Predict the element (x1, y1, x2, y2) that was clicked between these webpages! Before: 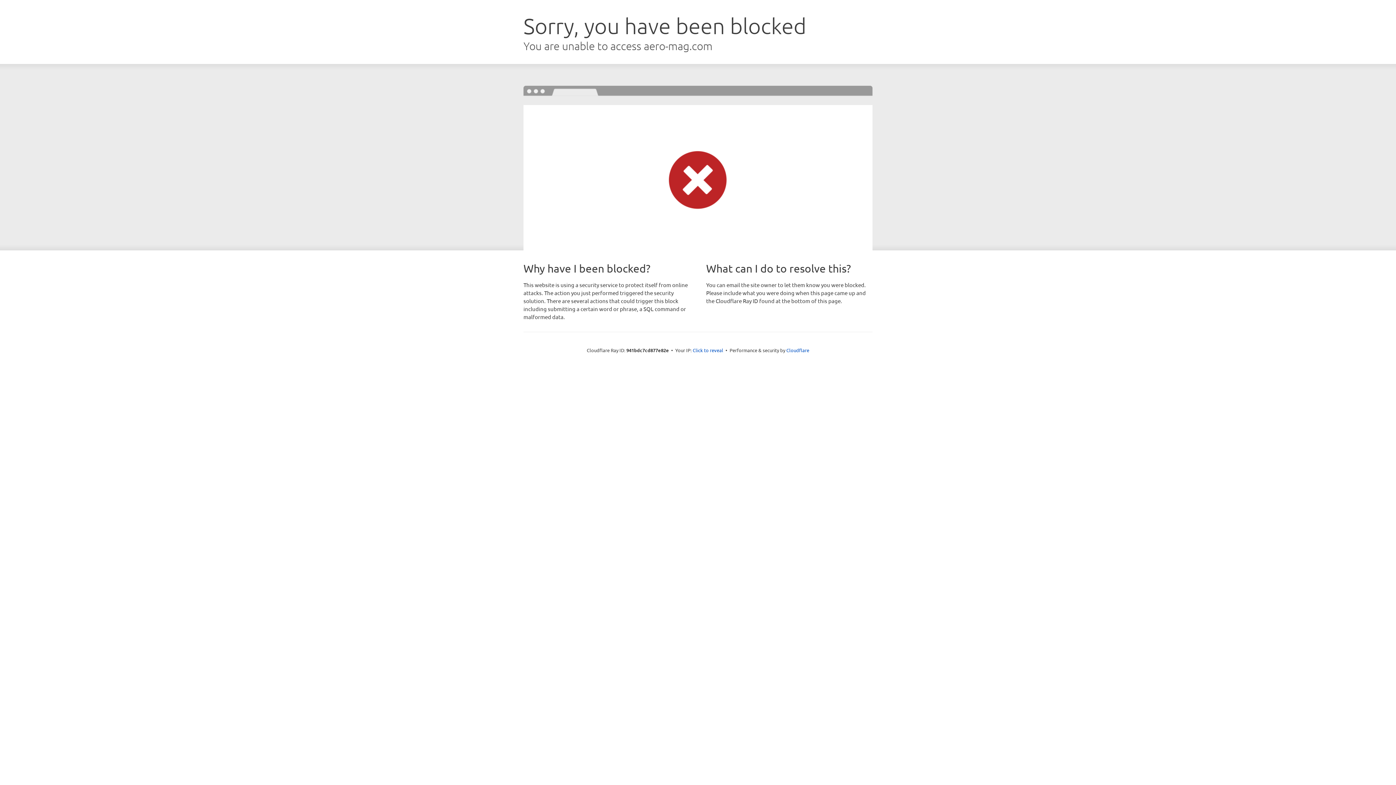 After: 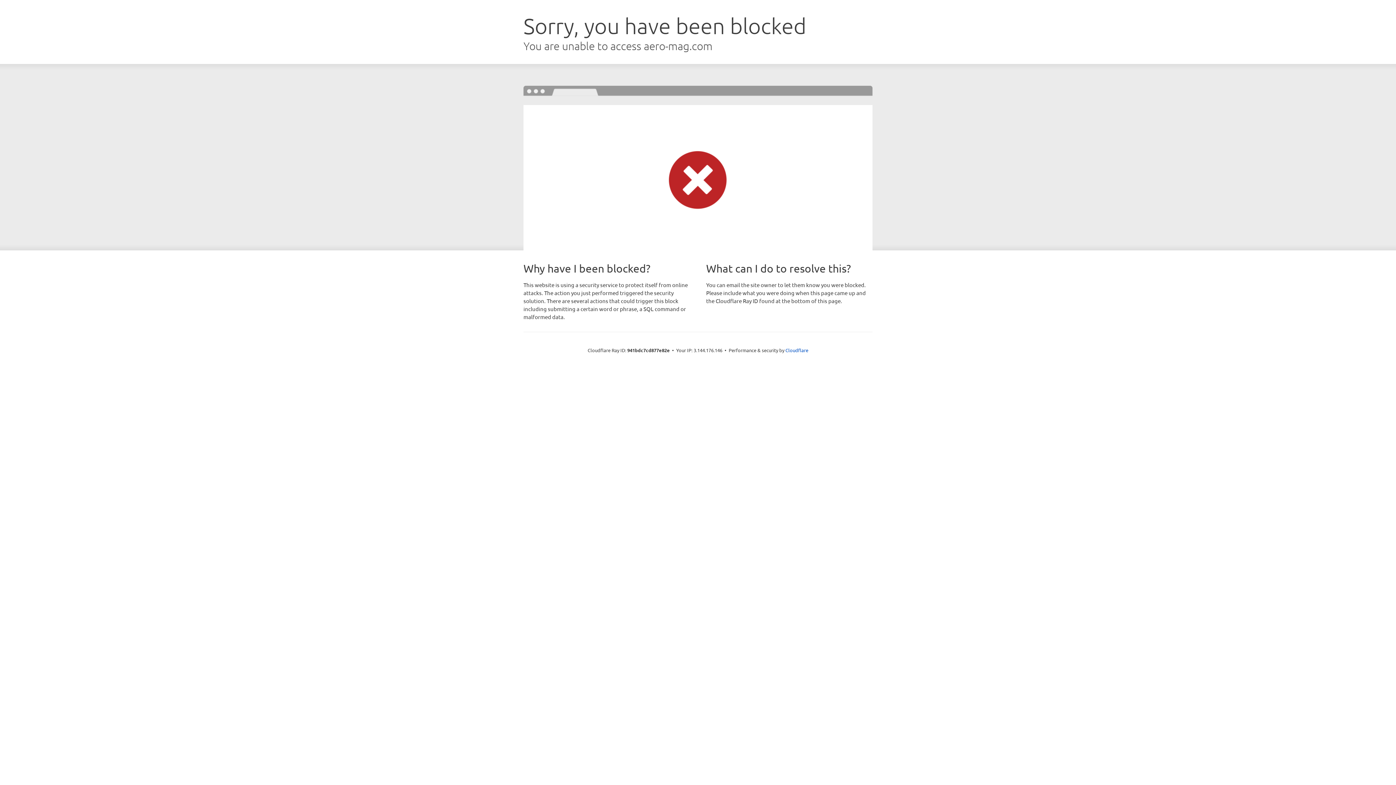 Action: label: Click to reveal bbox: (692, 346, 723, 353)